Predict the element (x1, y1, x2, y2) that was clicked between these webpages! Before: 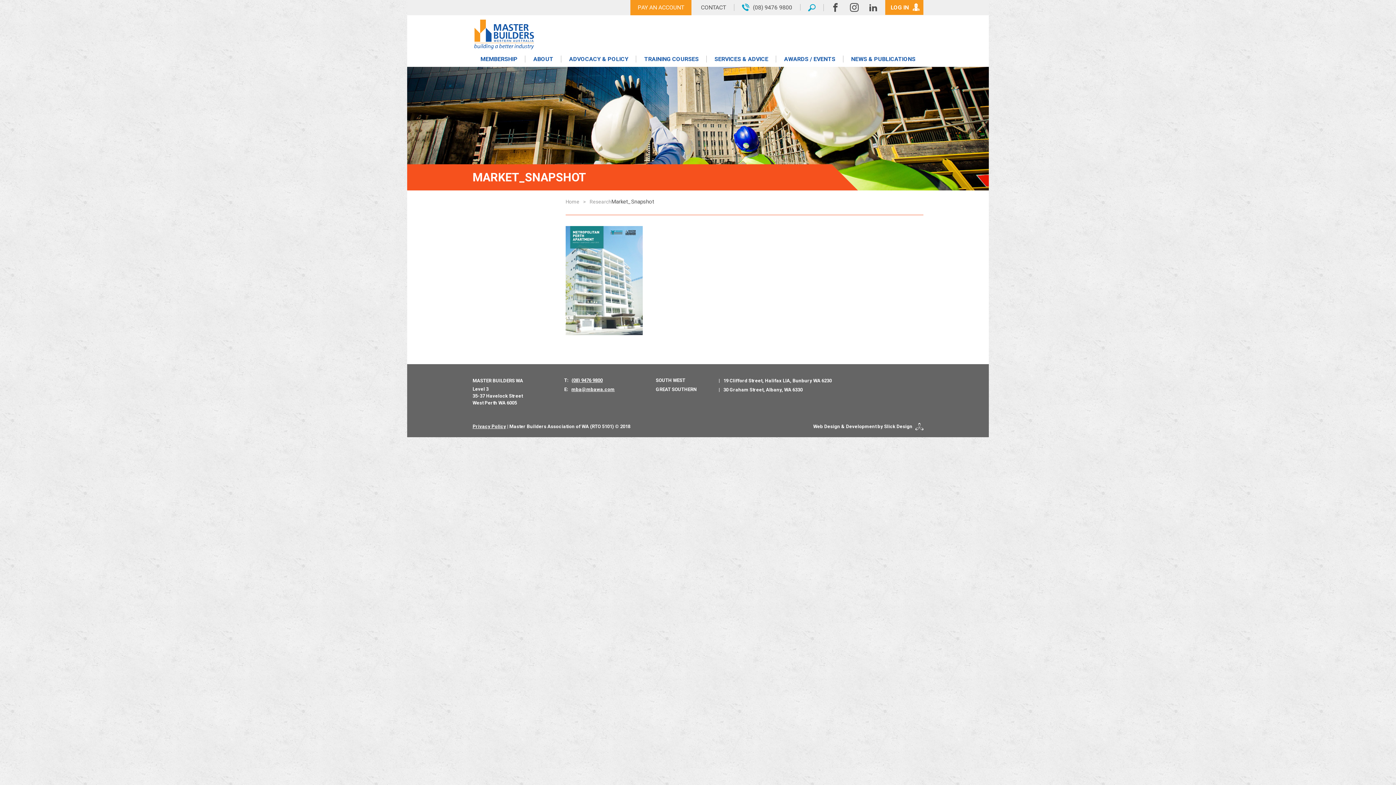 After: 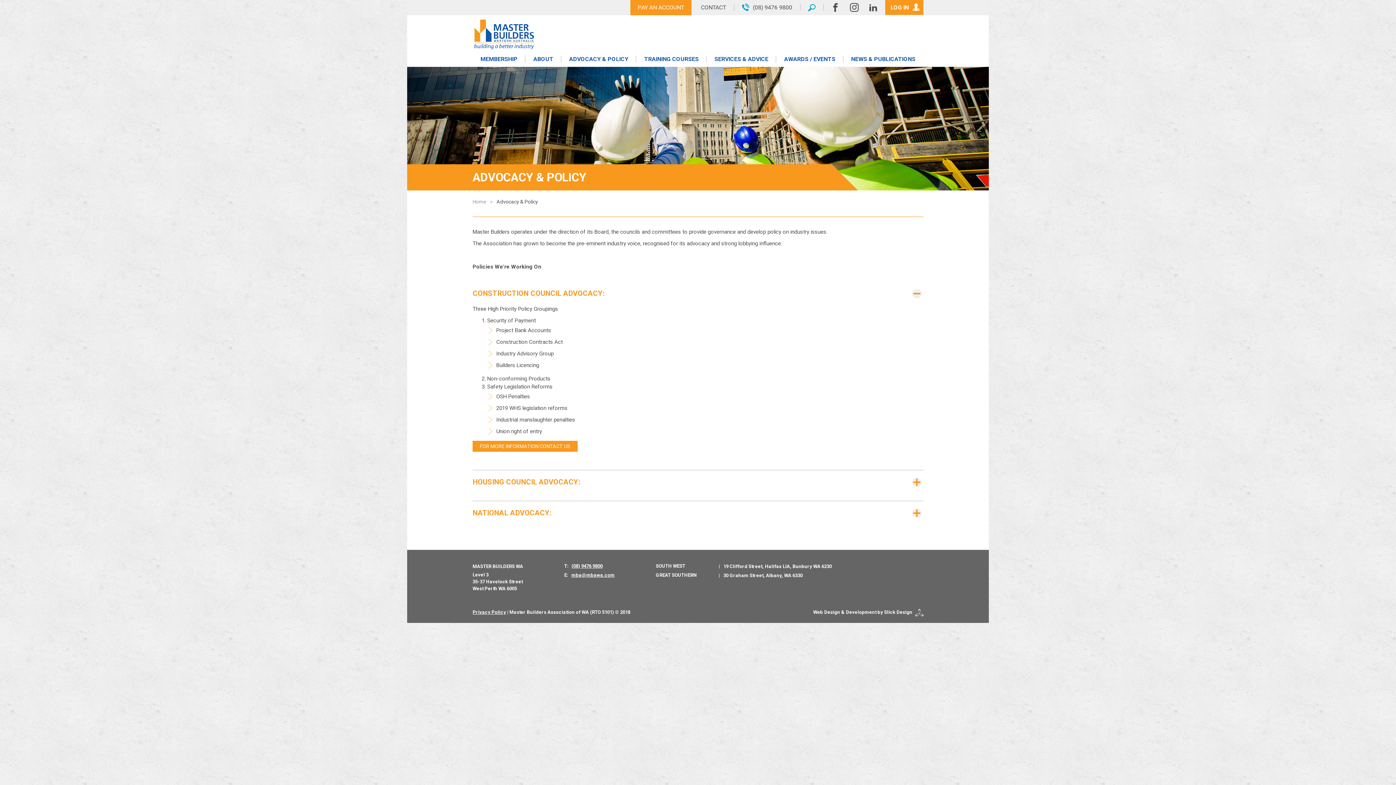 Action: bbox: (561, 51, 636, 66) label: ADVOCACY & POLICY